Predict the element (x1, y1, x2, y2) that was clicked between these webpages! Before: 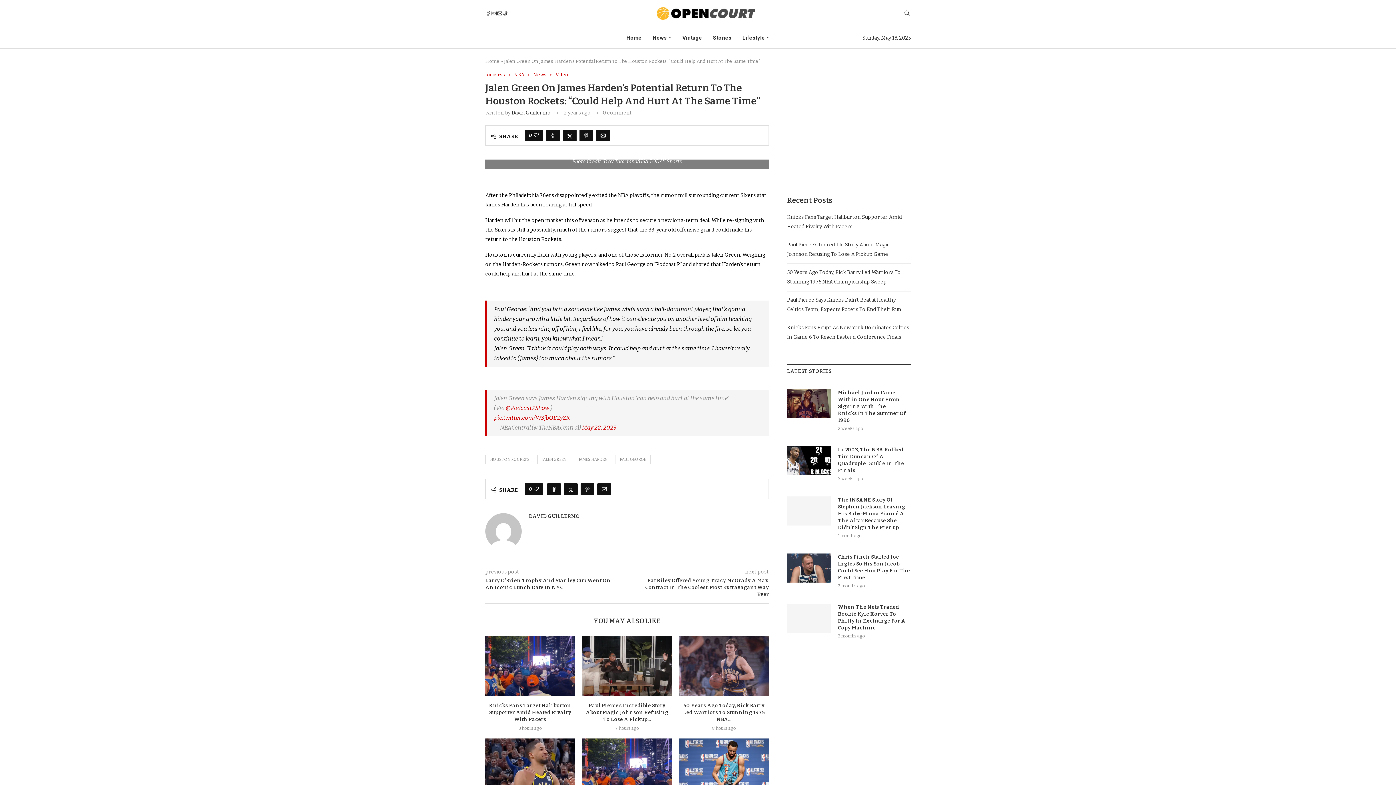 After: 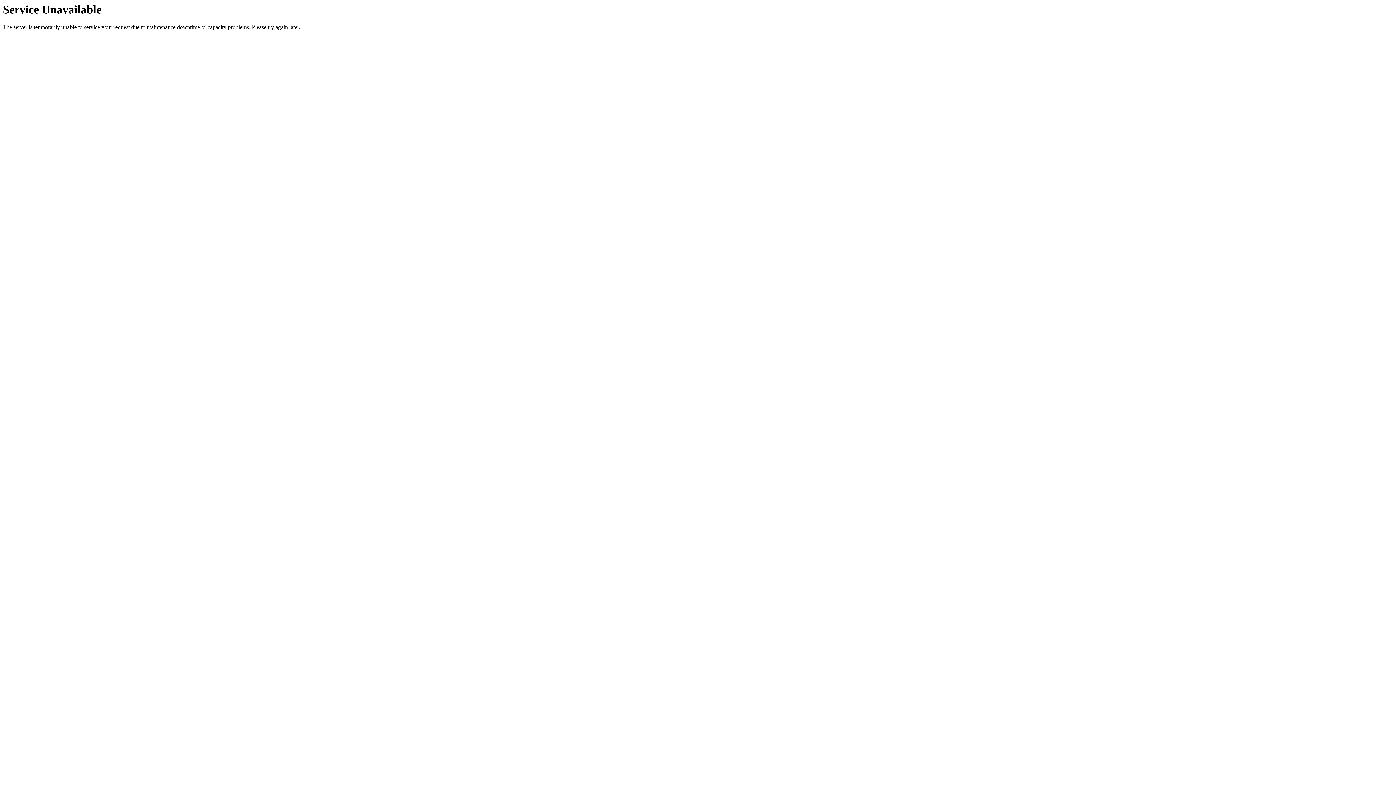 Action: label: Michael Jordan Came Within One Hour From Signing With The Knicks In The Summer Of 1996 bbox: (838, 389, 910, 424)